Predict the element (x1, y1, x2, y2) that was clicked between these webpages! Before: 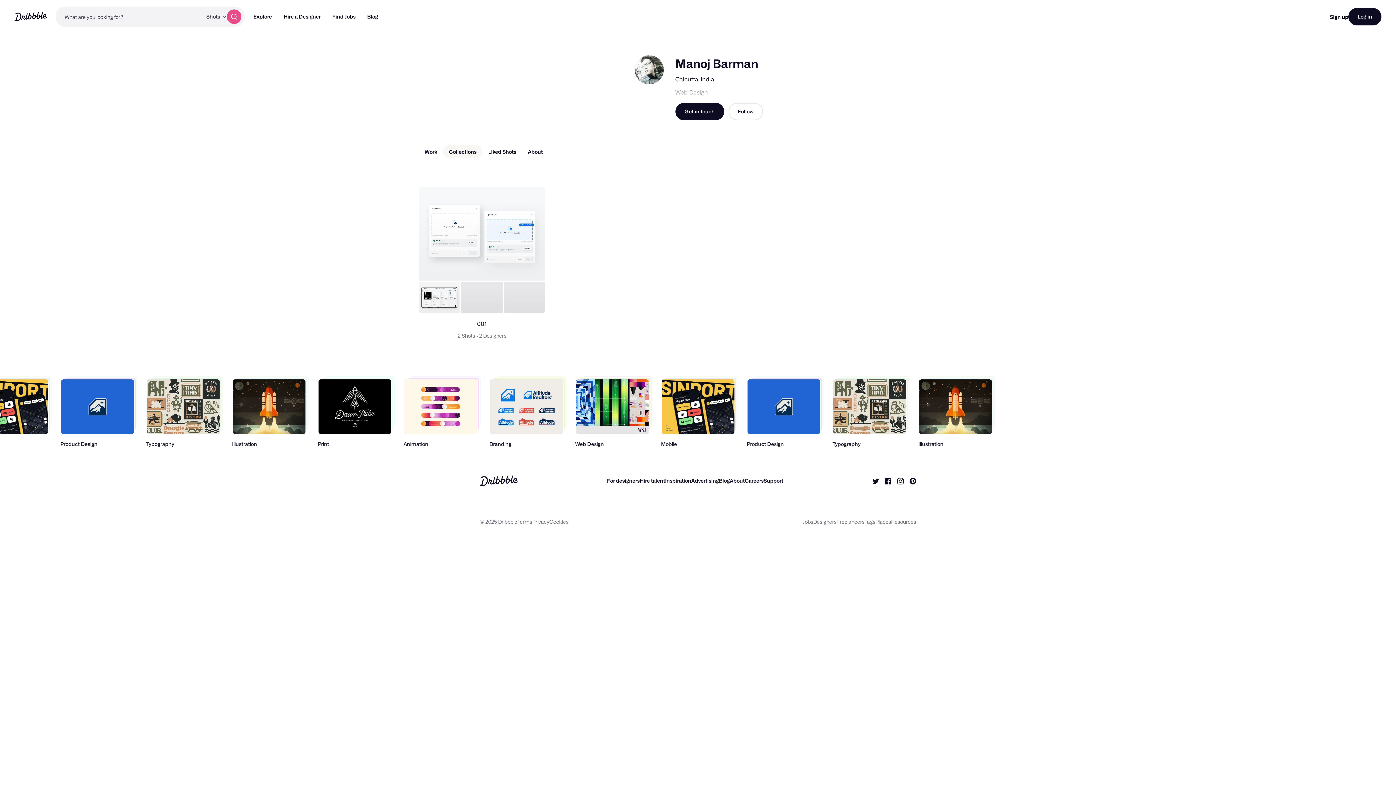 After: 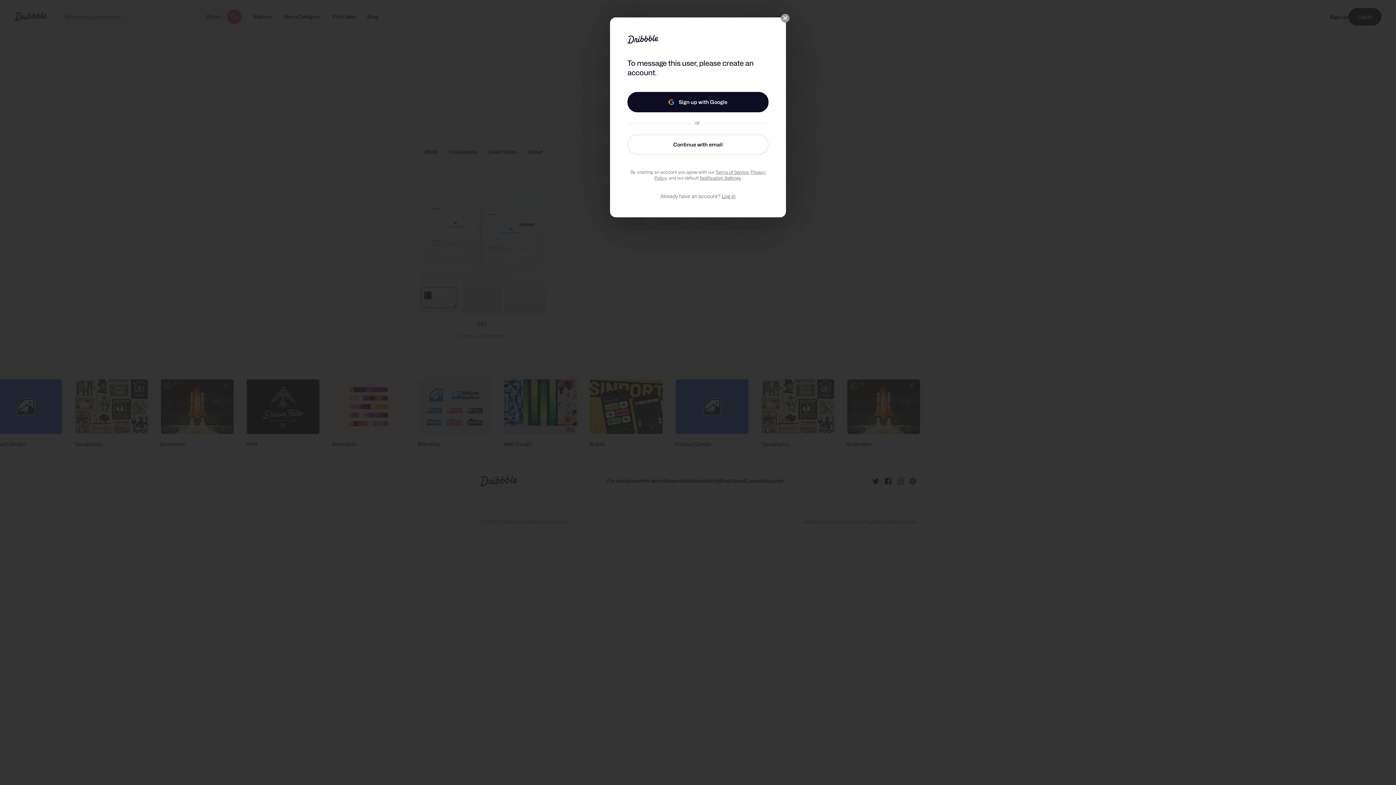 Action: bbox: (675, 102, 724, 120) label: Get in touch